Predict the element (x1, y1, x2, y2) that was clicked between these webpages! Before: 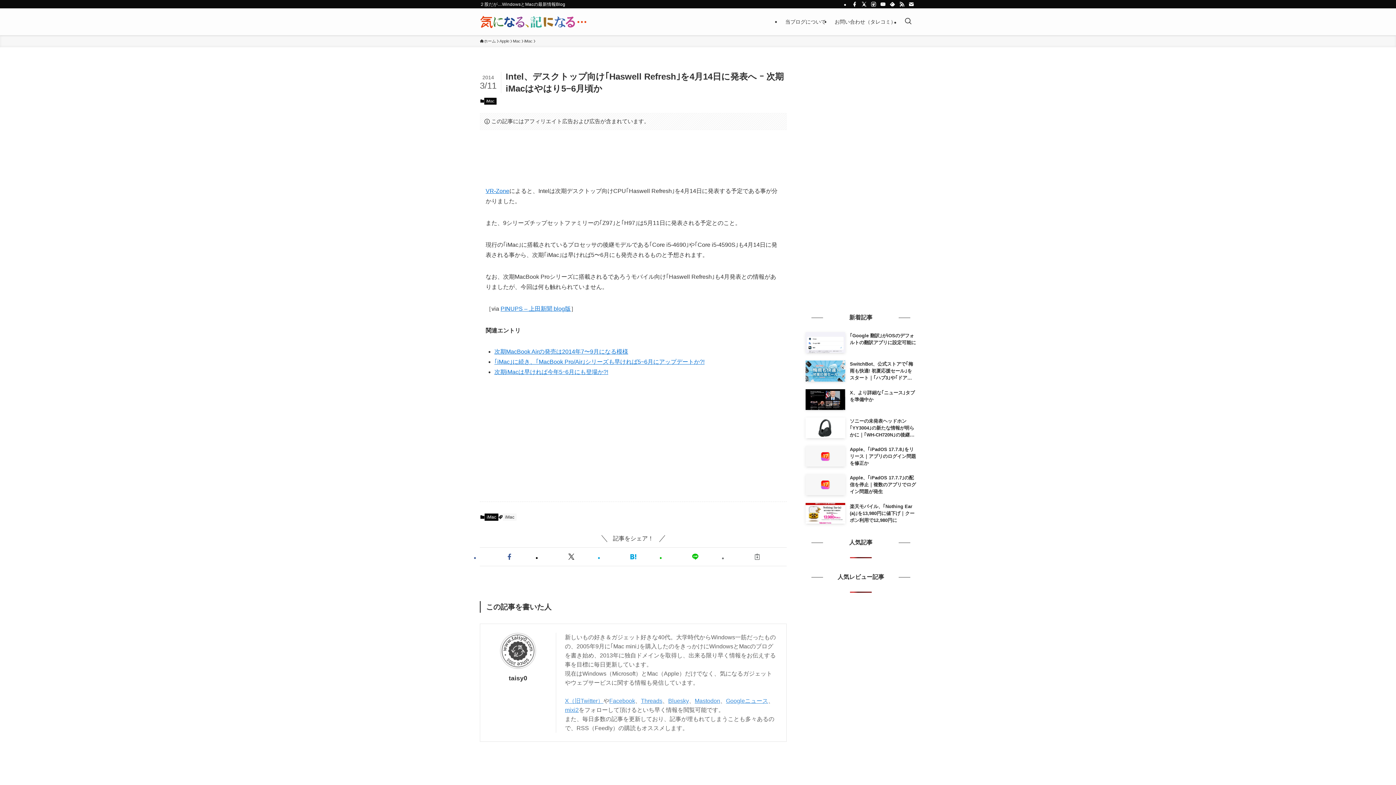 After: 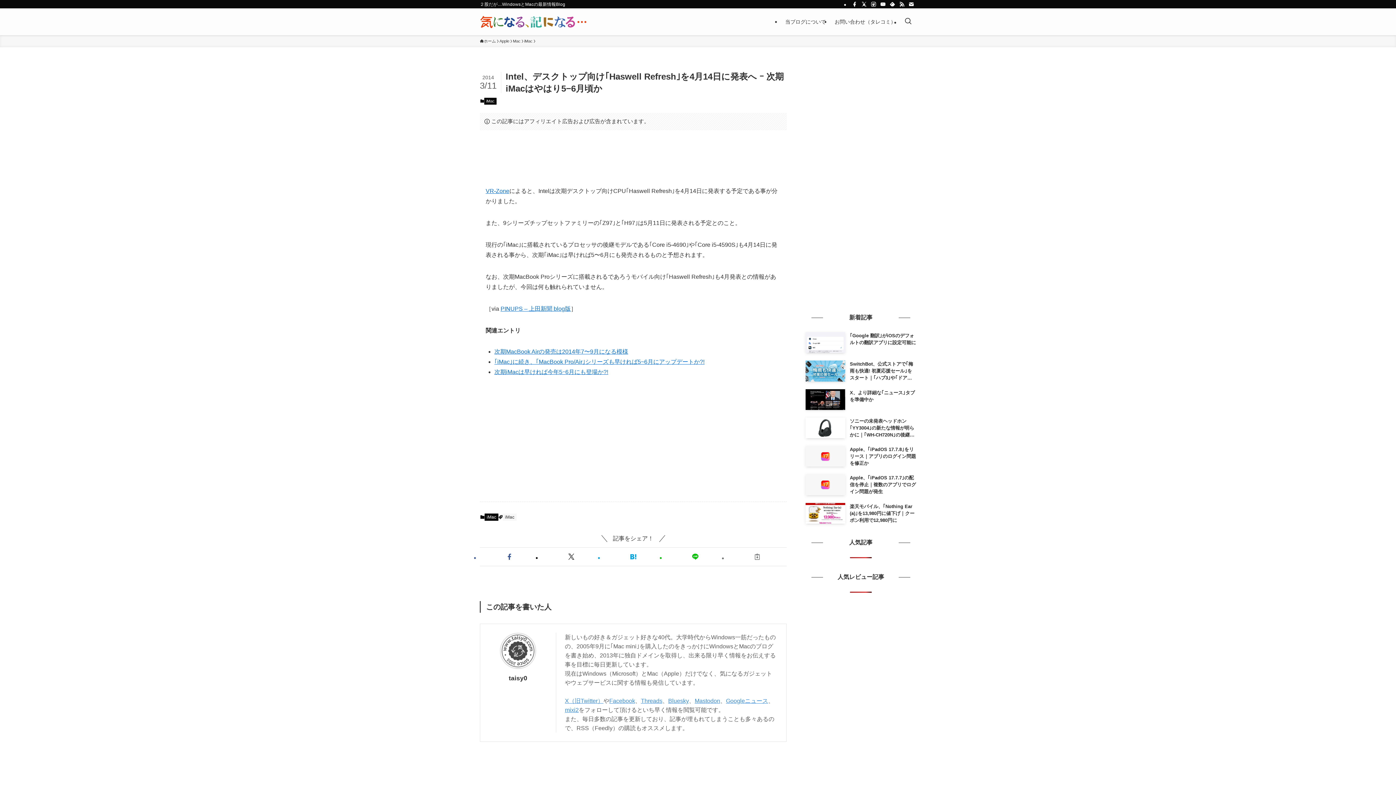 Action: bbox: (500, 305, 570, 312) label: PINUPS – 上田新聞 blog版